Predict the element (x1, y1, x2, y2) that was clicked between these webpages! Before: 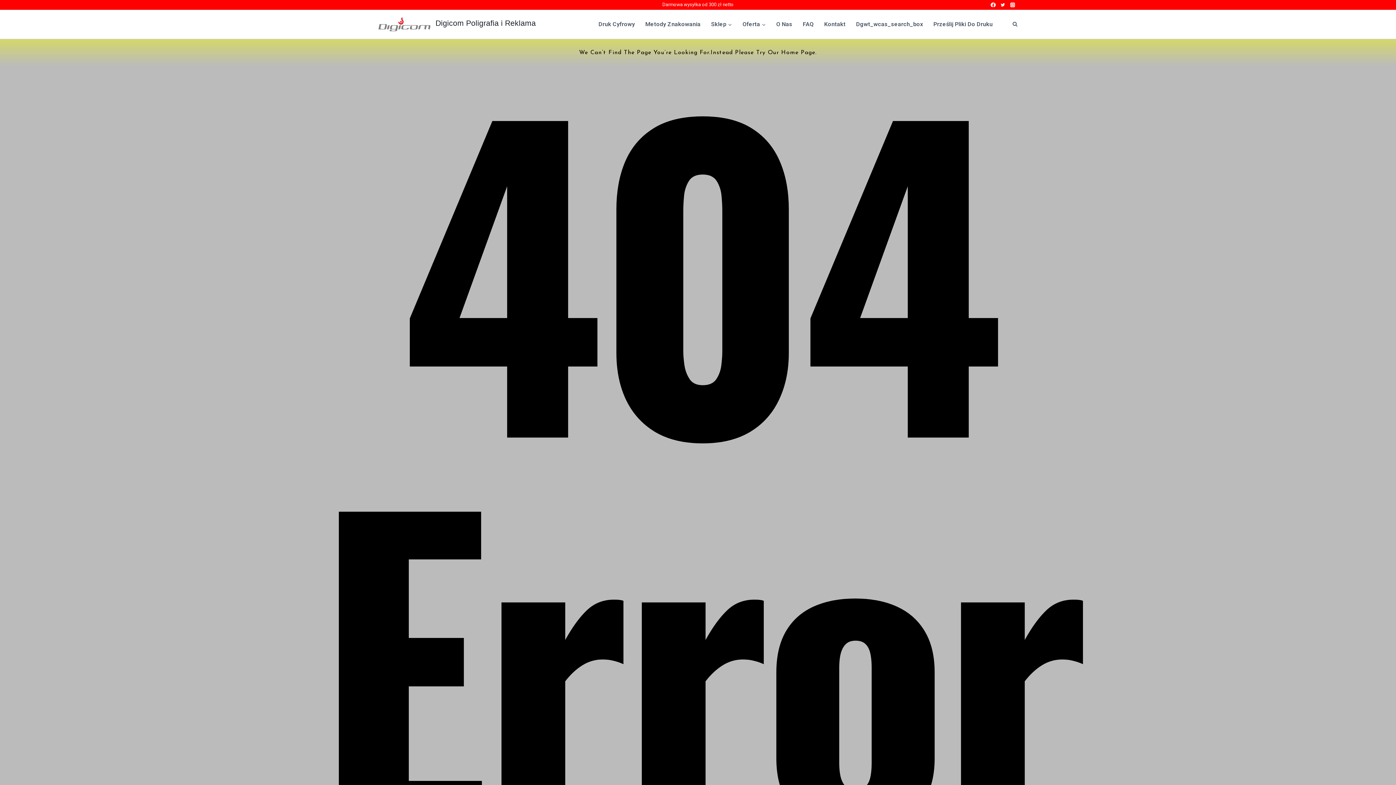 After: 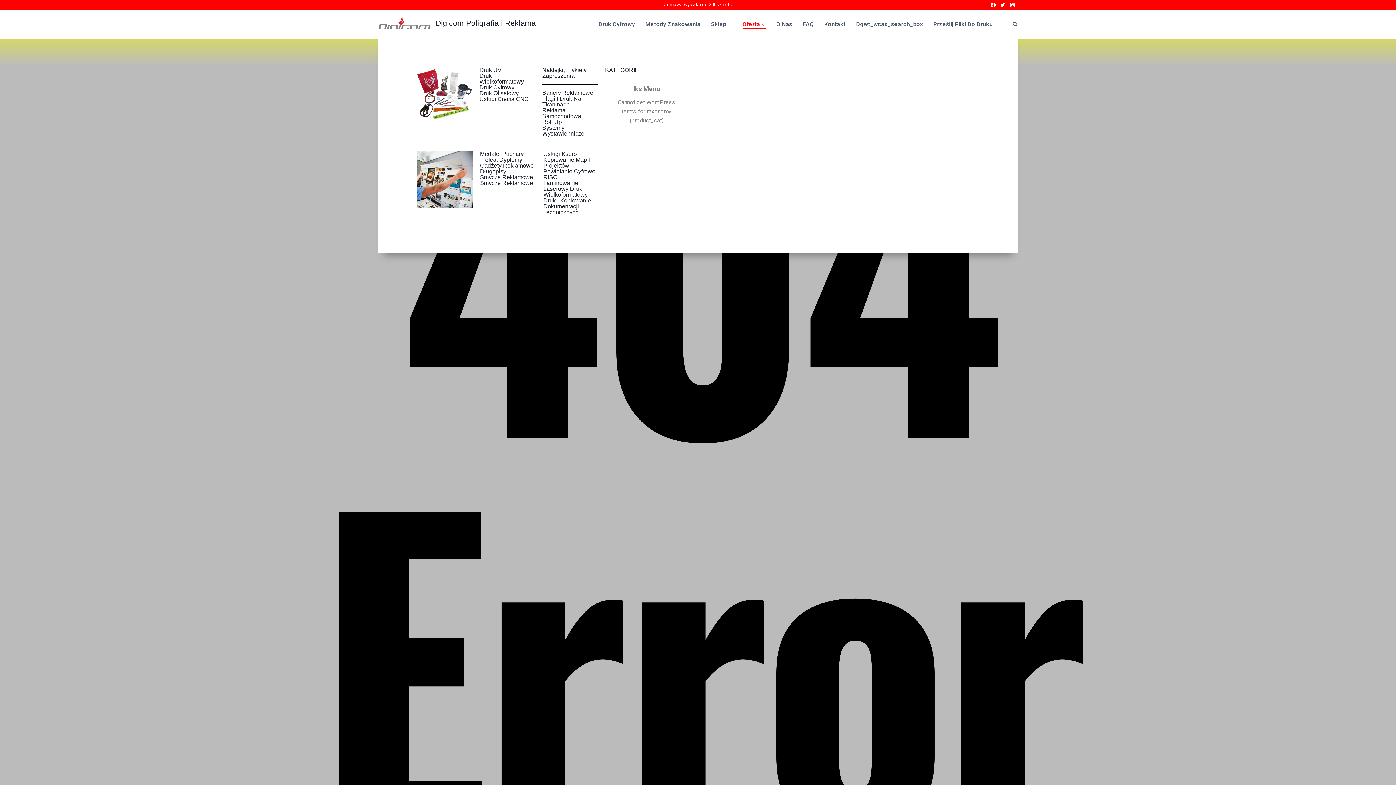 Action: bbox: (737, 19, 771, 28) label: Oferta